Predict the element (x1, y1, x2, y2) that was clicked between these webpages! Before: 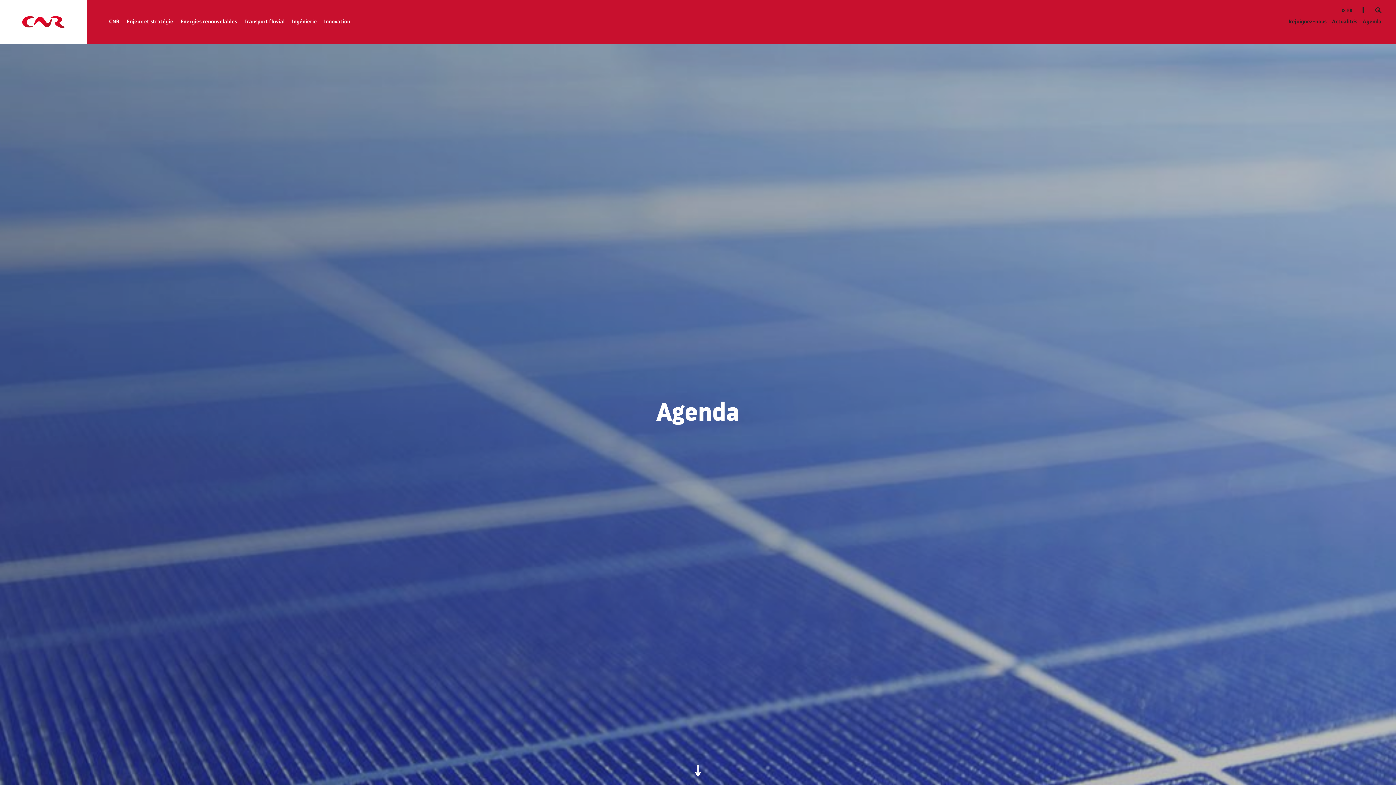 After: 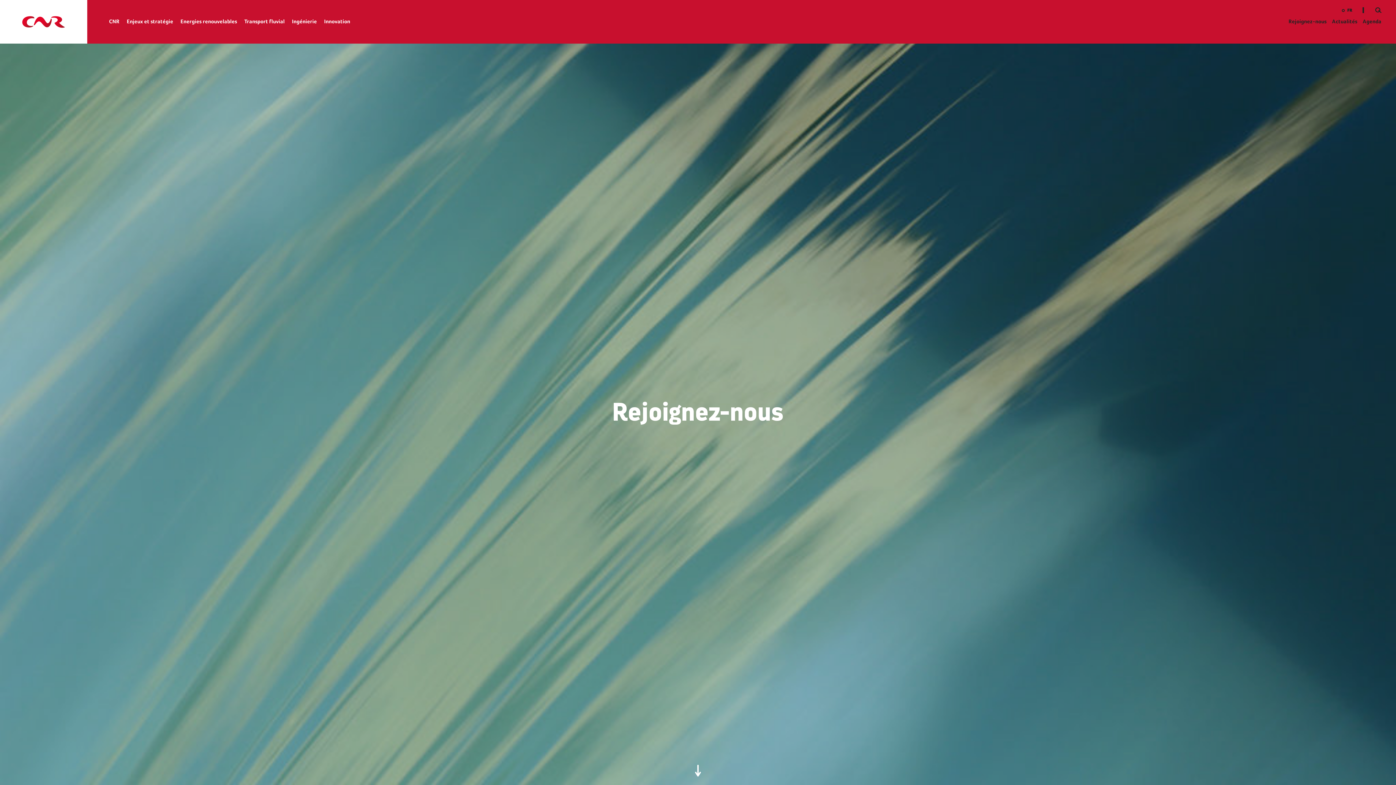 Action: label: Rejoignez-nous bbox: (1288, 19, 1326, 24)